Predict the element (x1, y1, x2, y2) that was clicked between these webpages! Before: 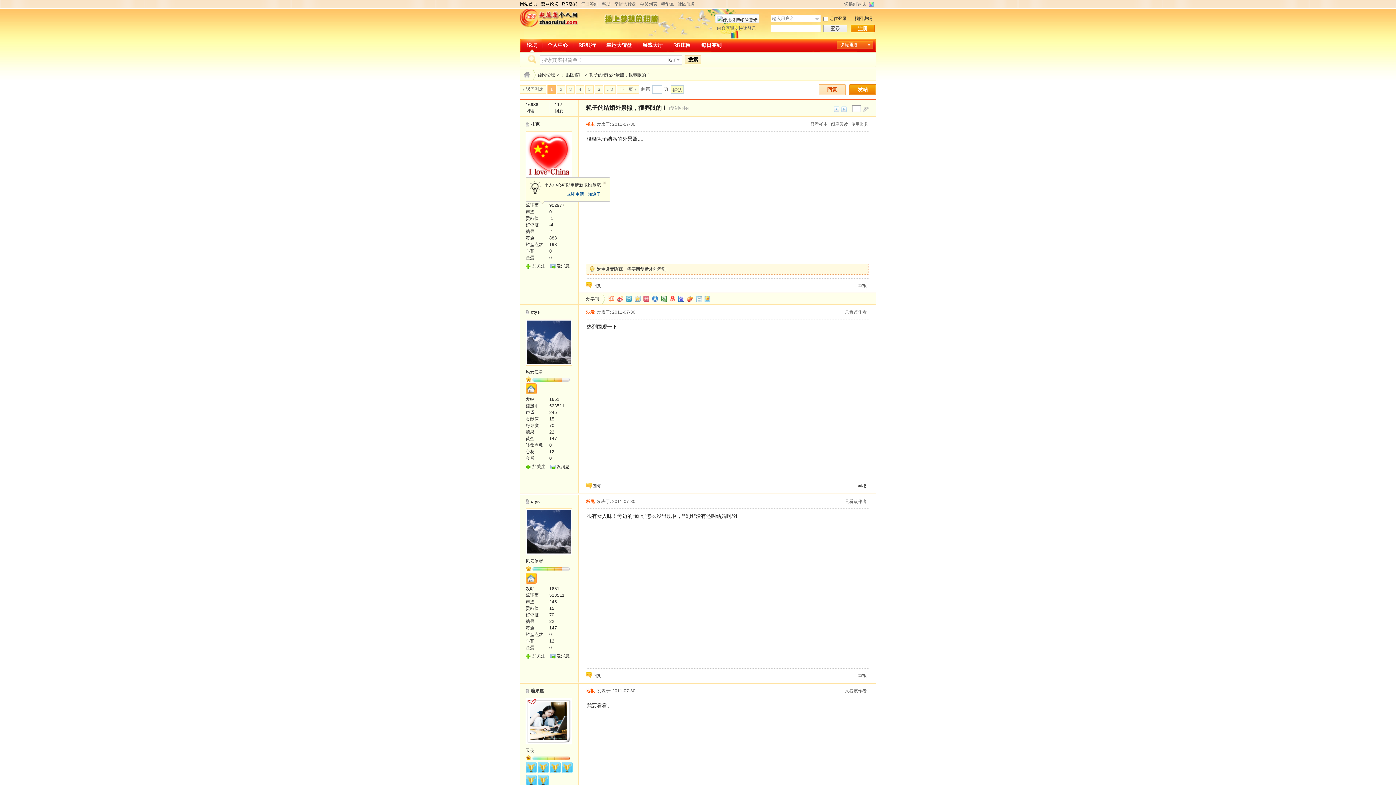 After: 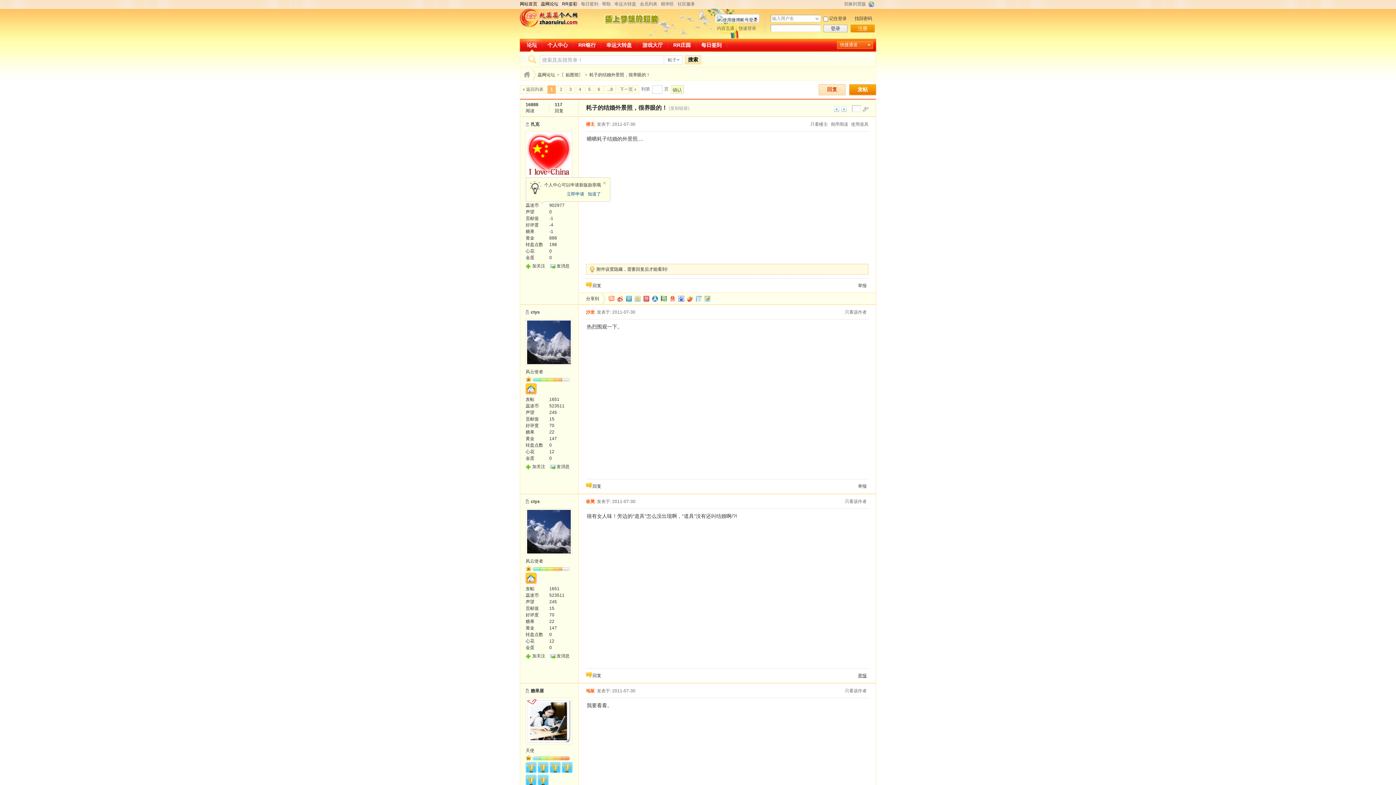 Action: label: 举报 bbox: (858, 673, 866, 678)